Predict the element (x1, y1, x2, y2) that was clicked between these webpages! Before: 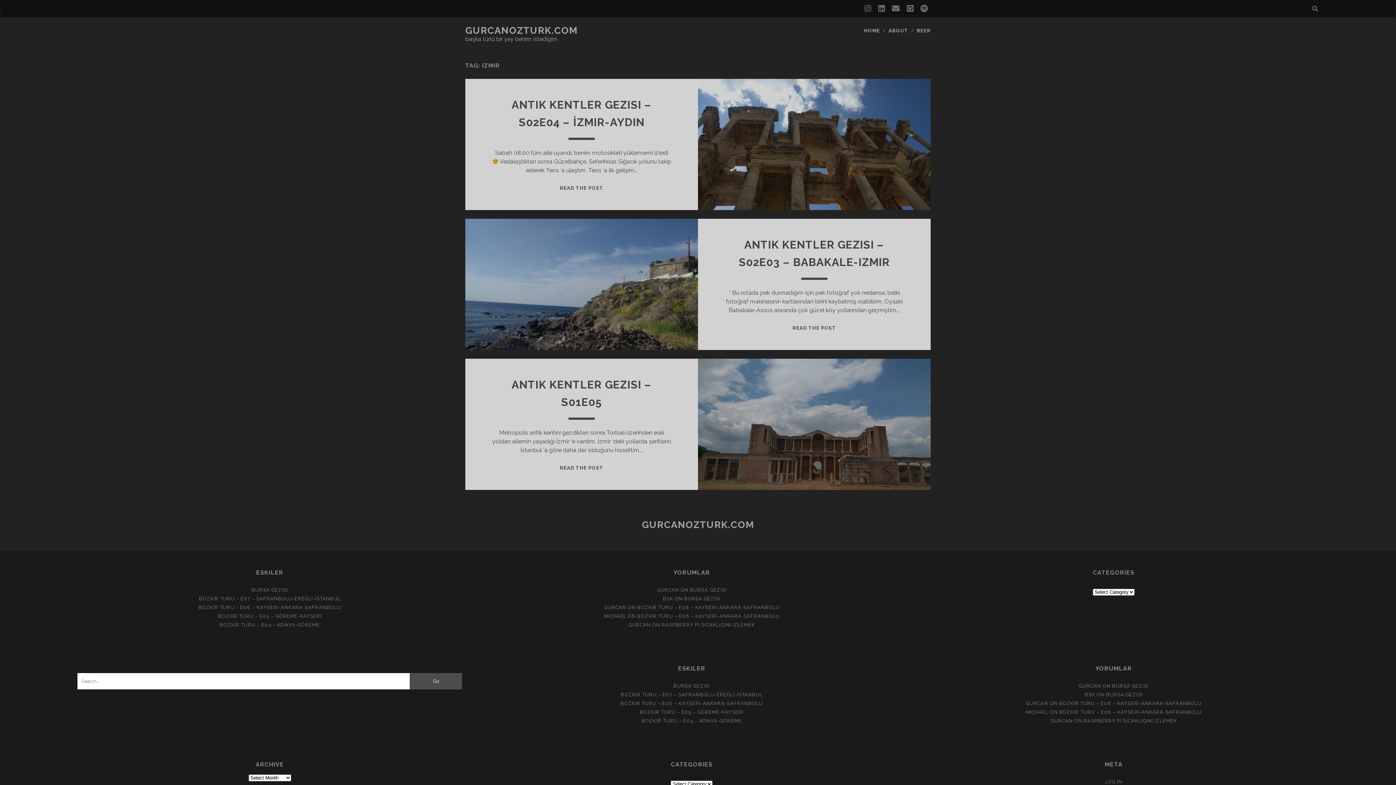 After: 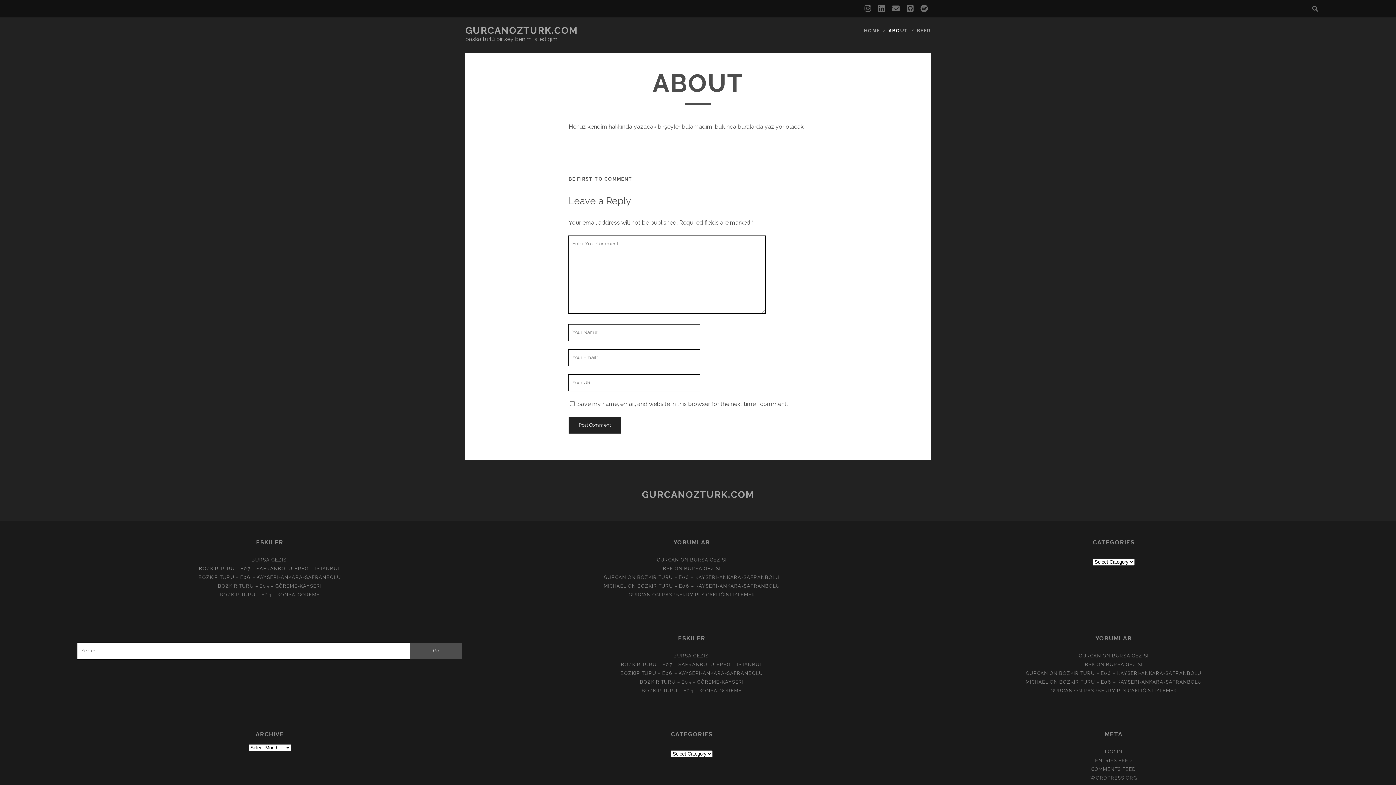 Action: bbox: (888, 26, 908, 35) label: ABOUT